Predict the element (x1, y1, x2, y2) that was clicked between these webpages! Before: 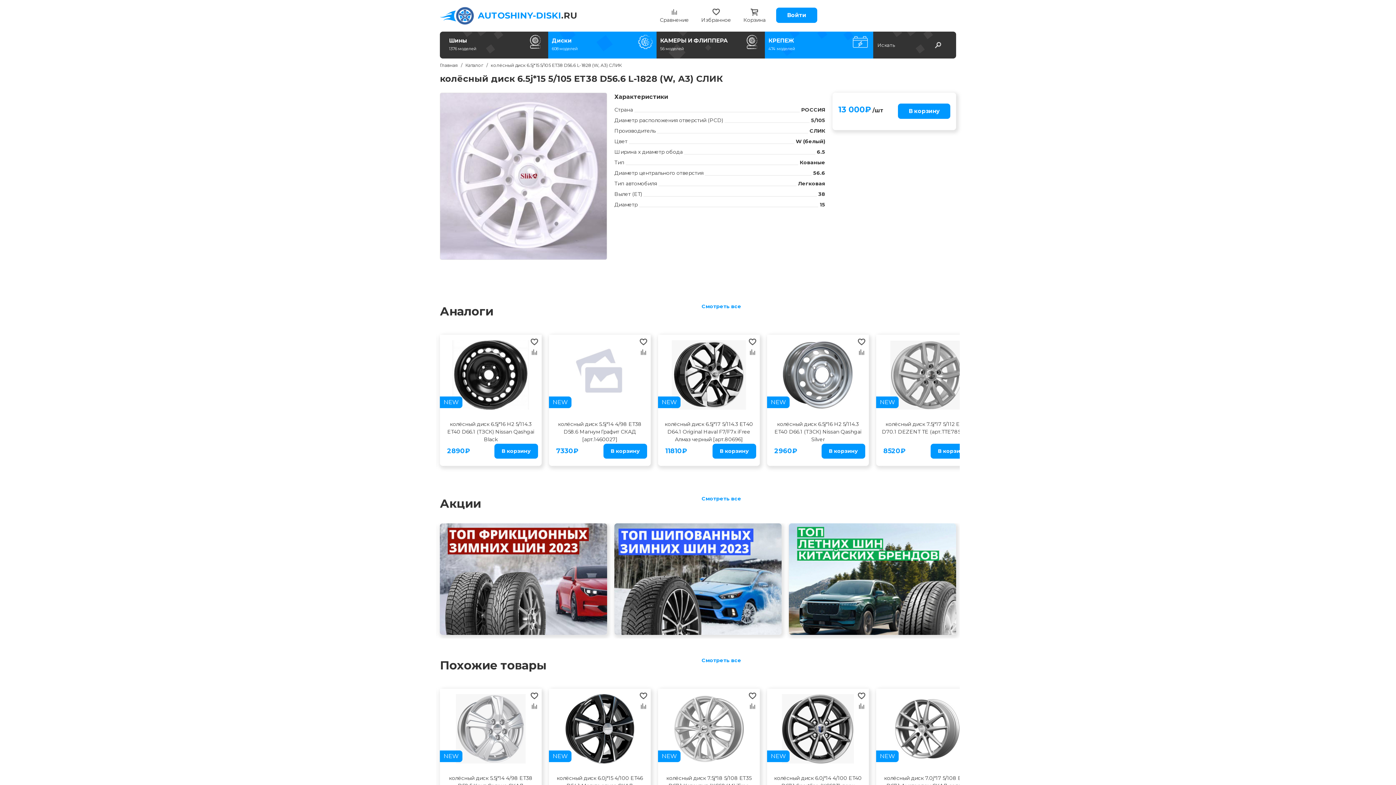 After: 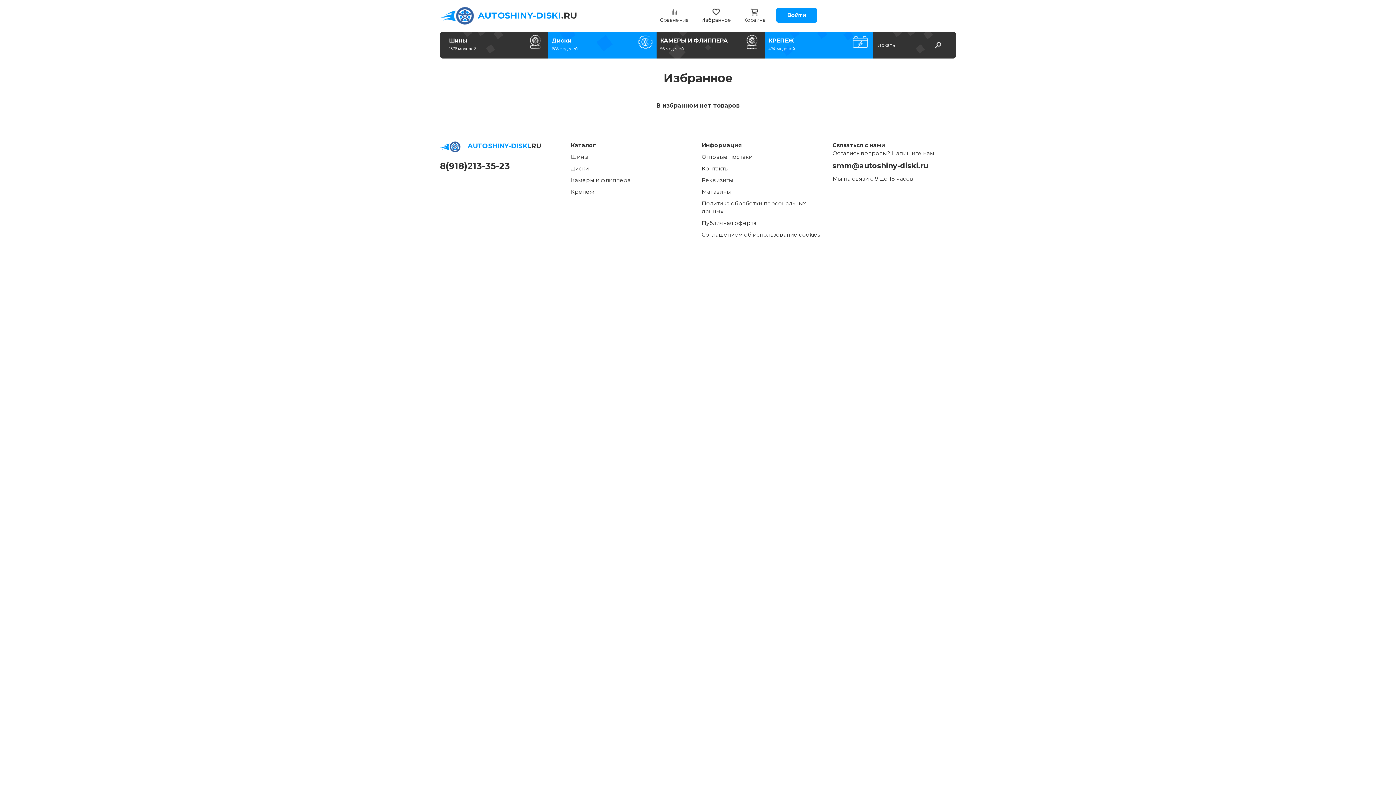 Action: bbox: (701, 7, 731, 24) label: Избранное